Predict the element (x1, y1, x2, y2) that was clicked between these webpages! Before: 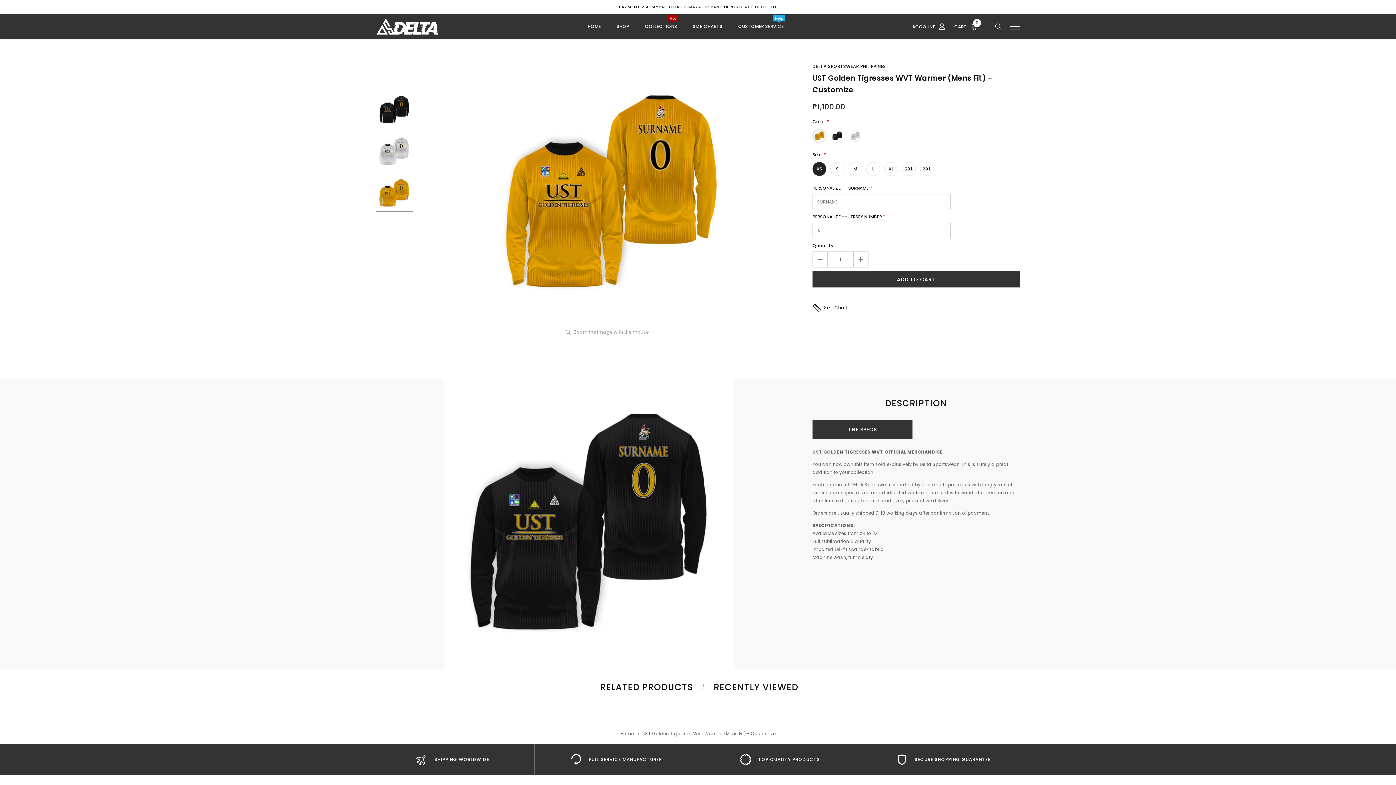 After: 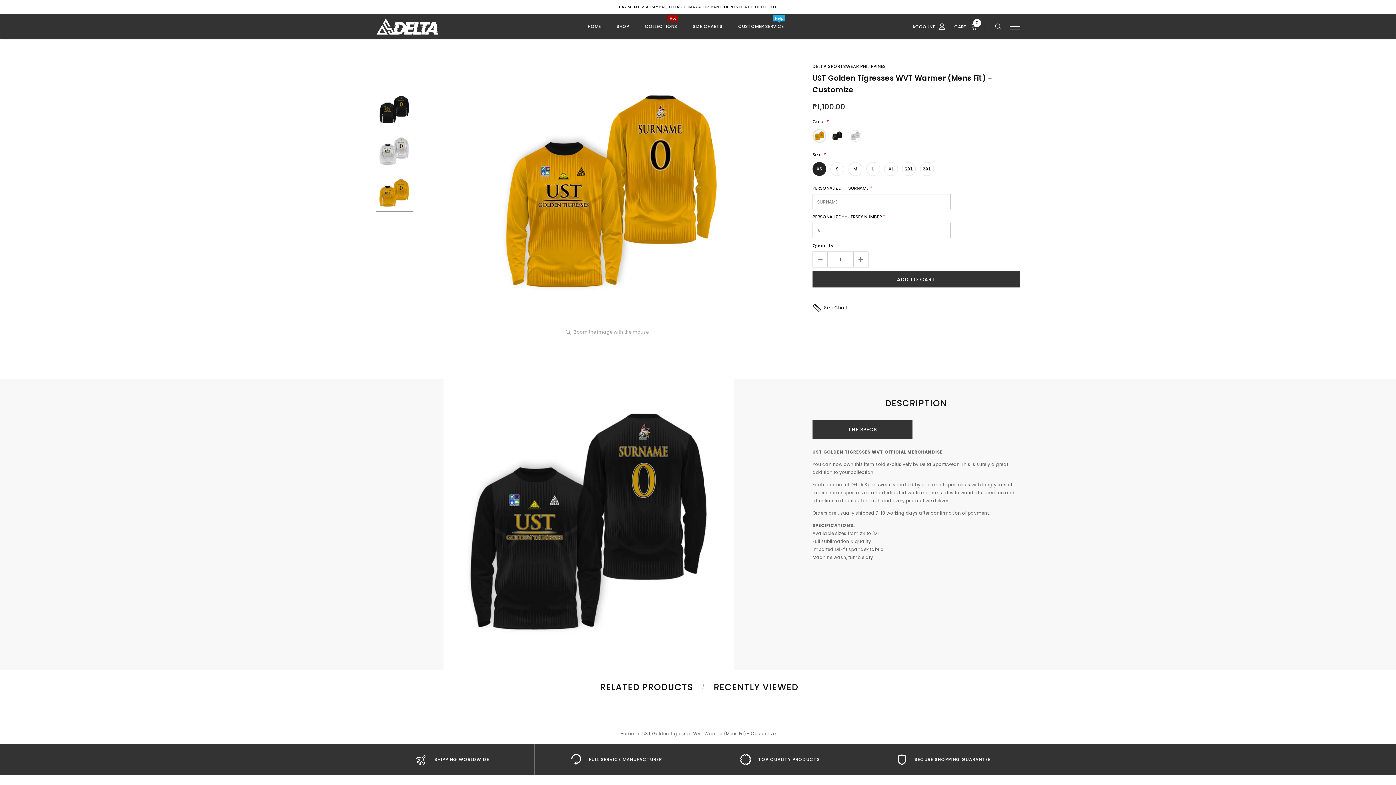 Action: bbox: (588, 684, 702, 690) label: RELATED PRODUCTS